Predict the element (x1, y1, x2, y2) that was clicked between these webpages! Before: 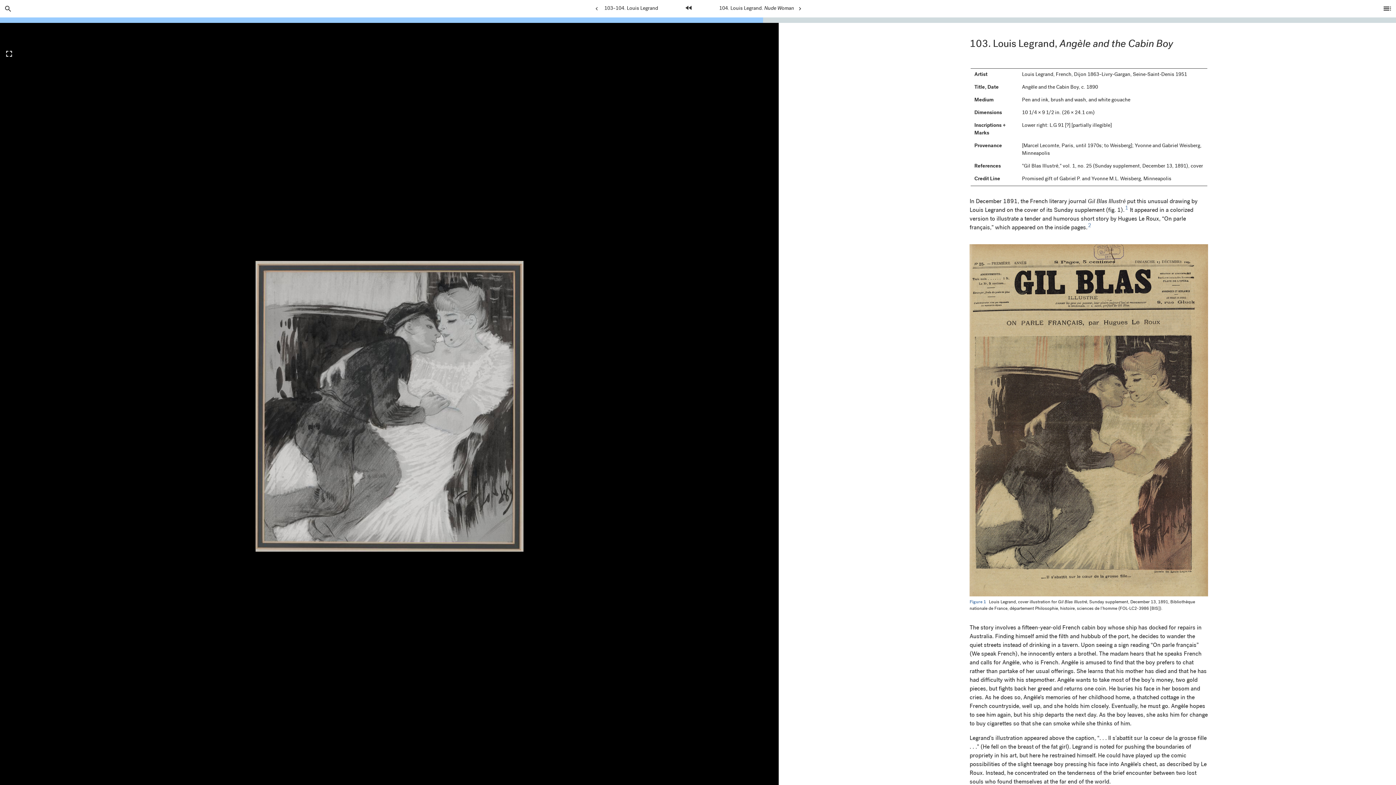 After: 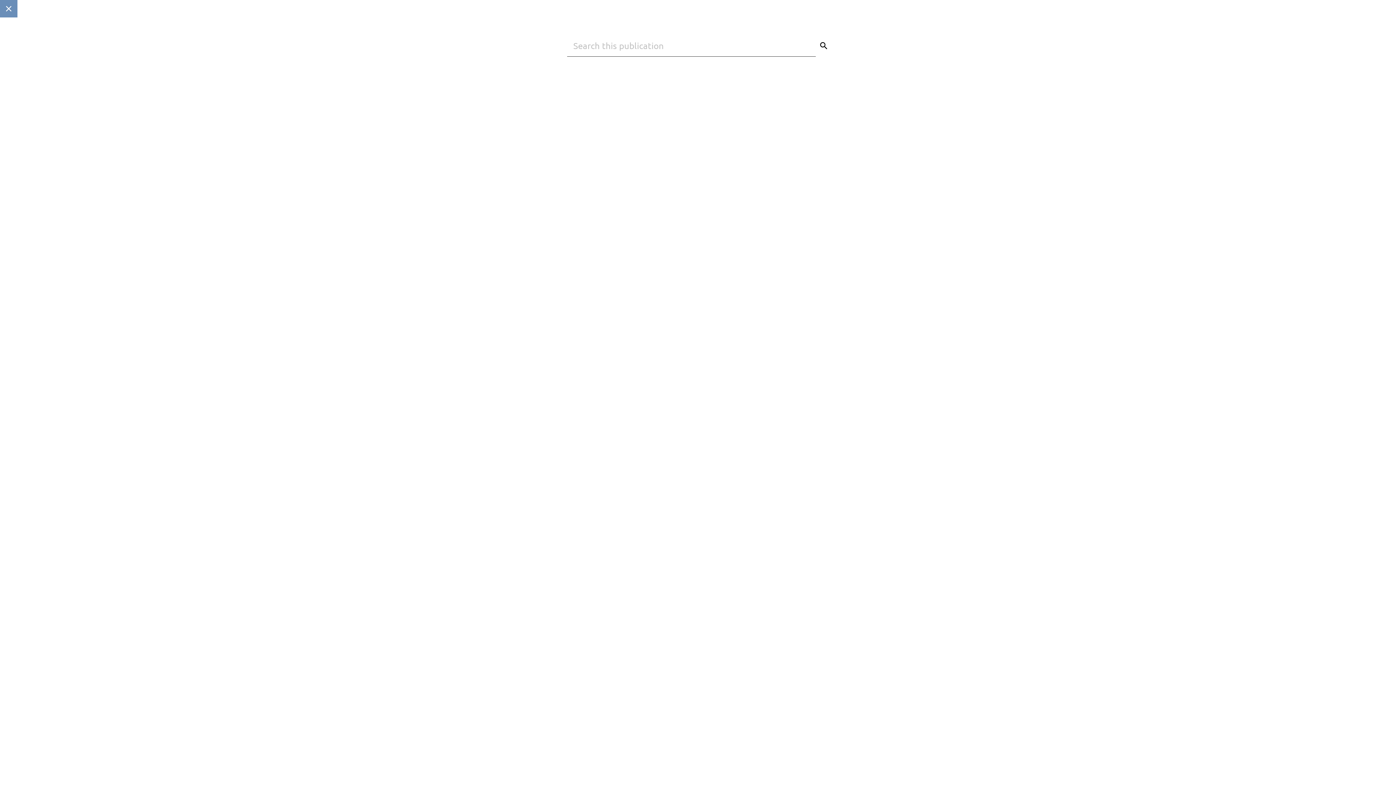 Action: bbox: (0, 0, 17, 17) label: Search